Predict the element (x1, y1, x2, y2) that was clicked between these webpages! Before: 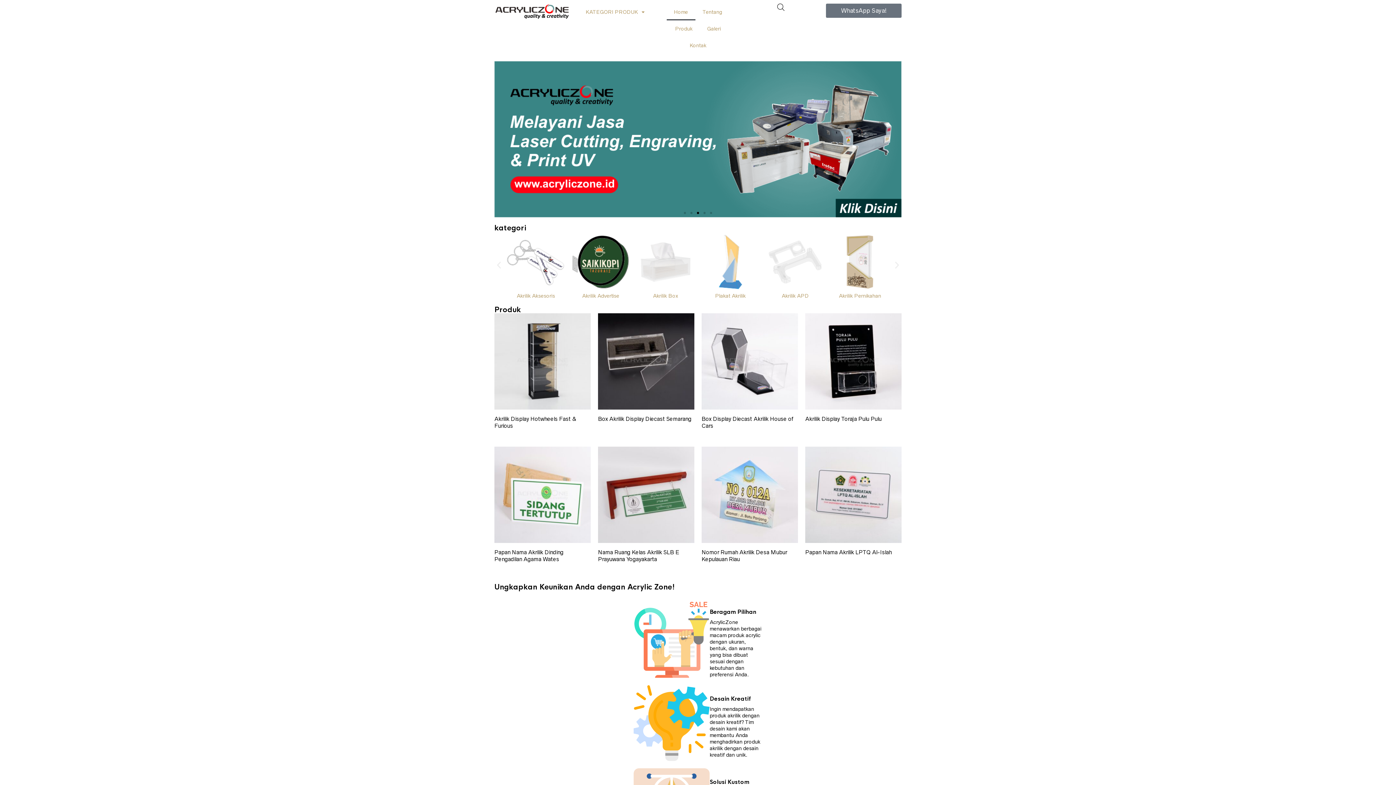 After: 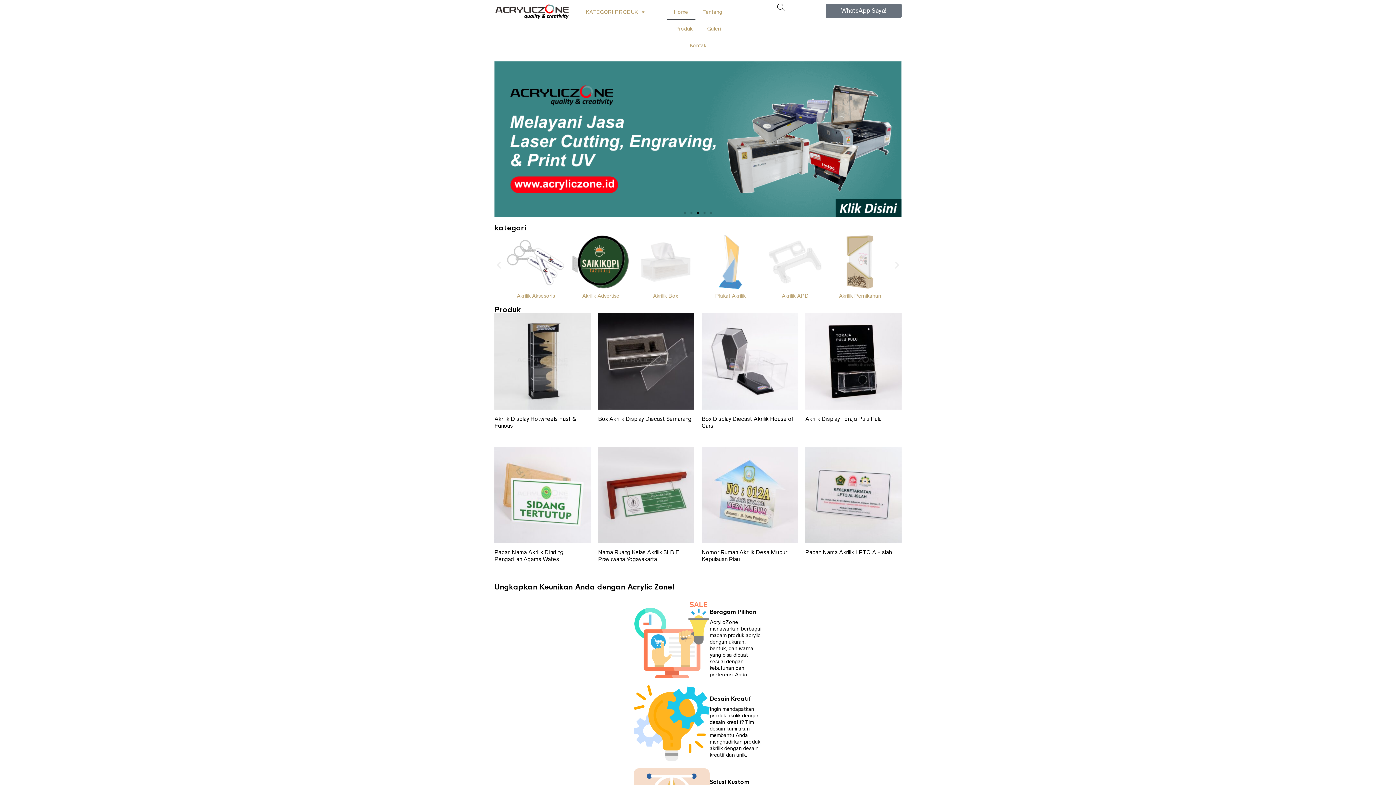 Action: bbox: (494, 3, 570, 19)